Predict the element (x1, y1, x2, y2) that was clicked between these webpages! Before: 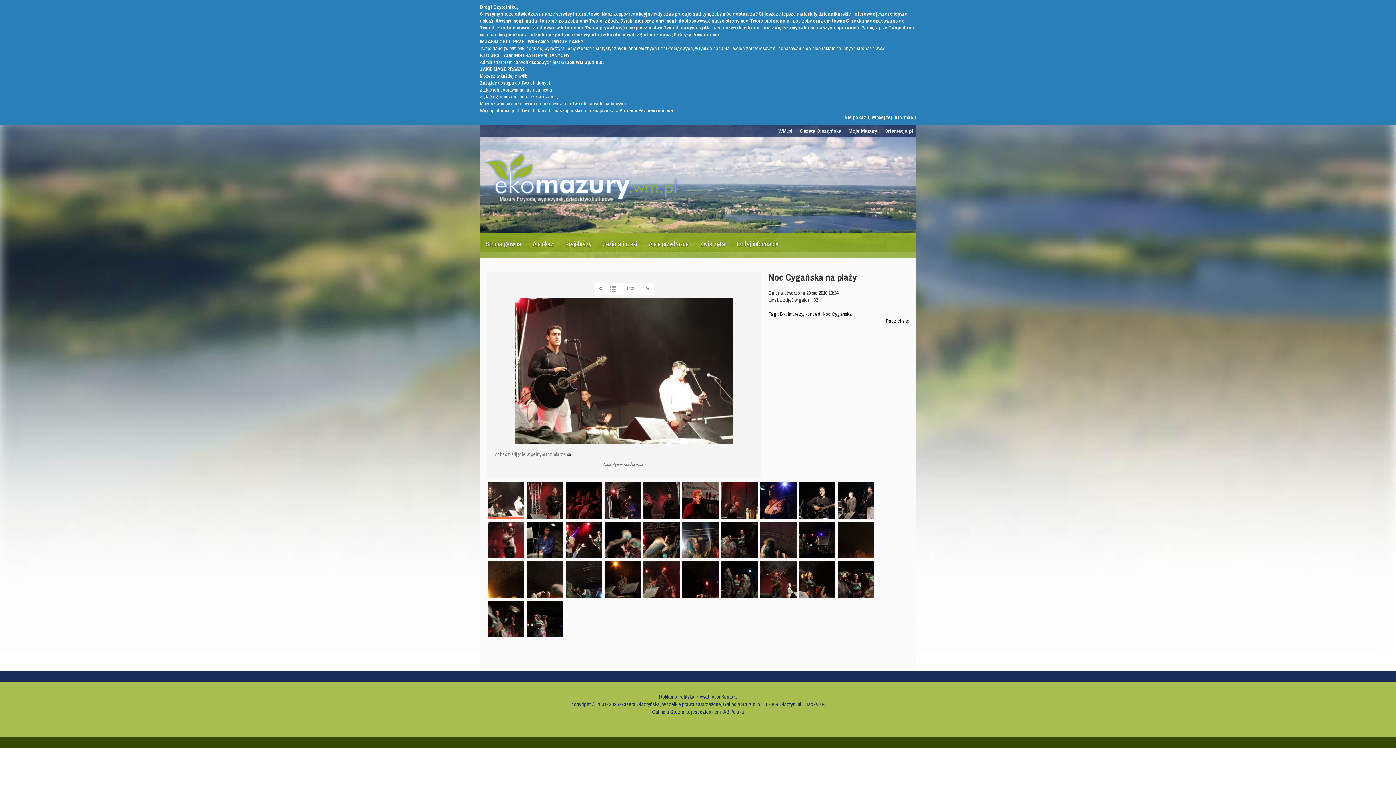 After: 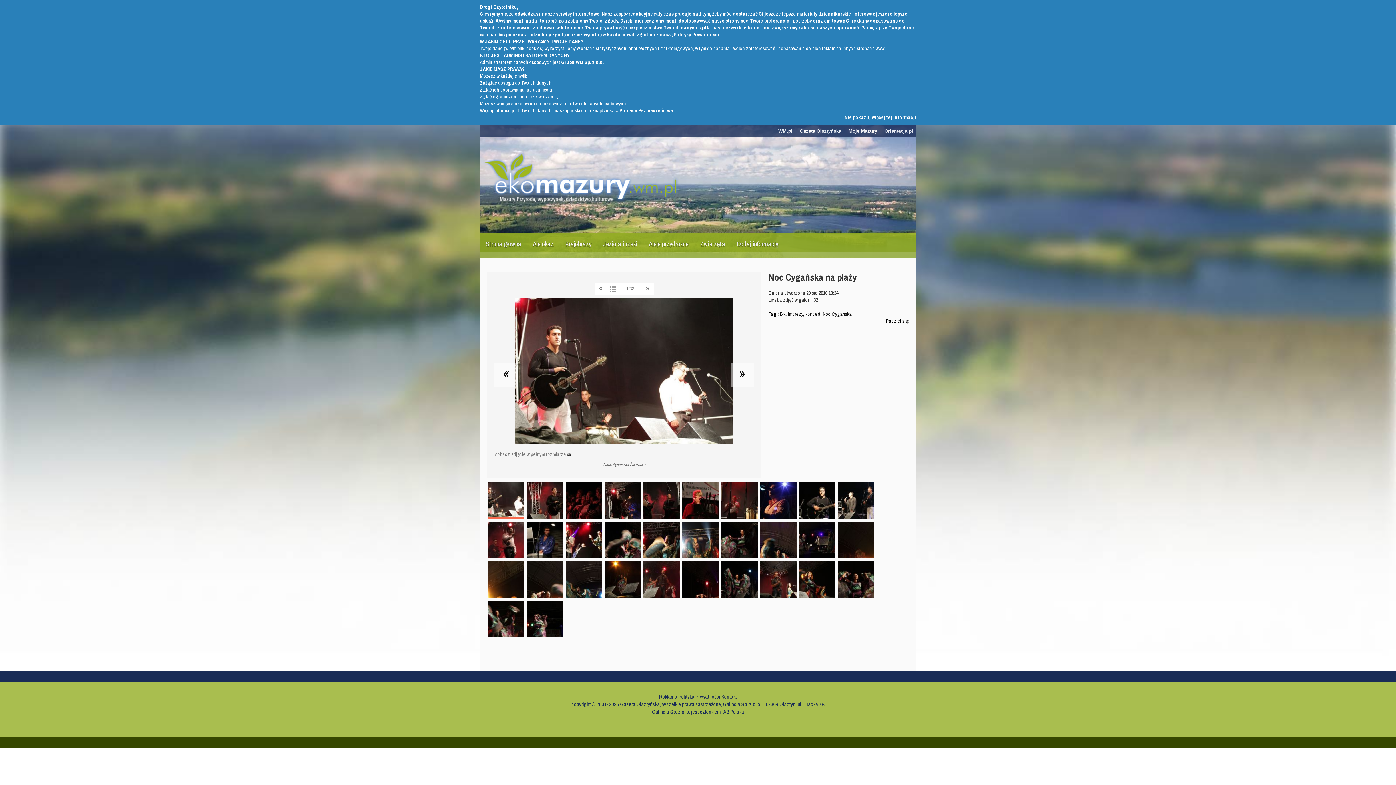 Action: label: Zobacz zdjęcie w pełnym rozmiarze  bbox: (494, 451, 571, 457)